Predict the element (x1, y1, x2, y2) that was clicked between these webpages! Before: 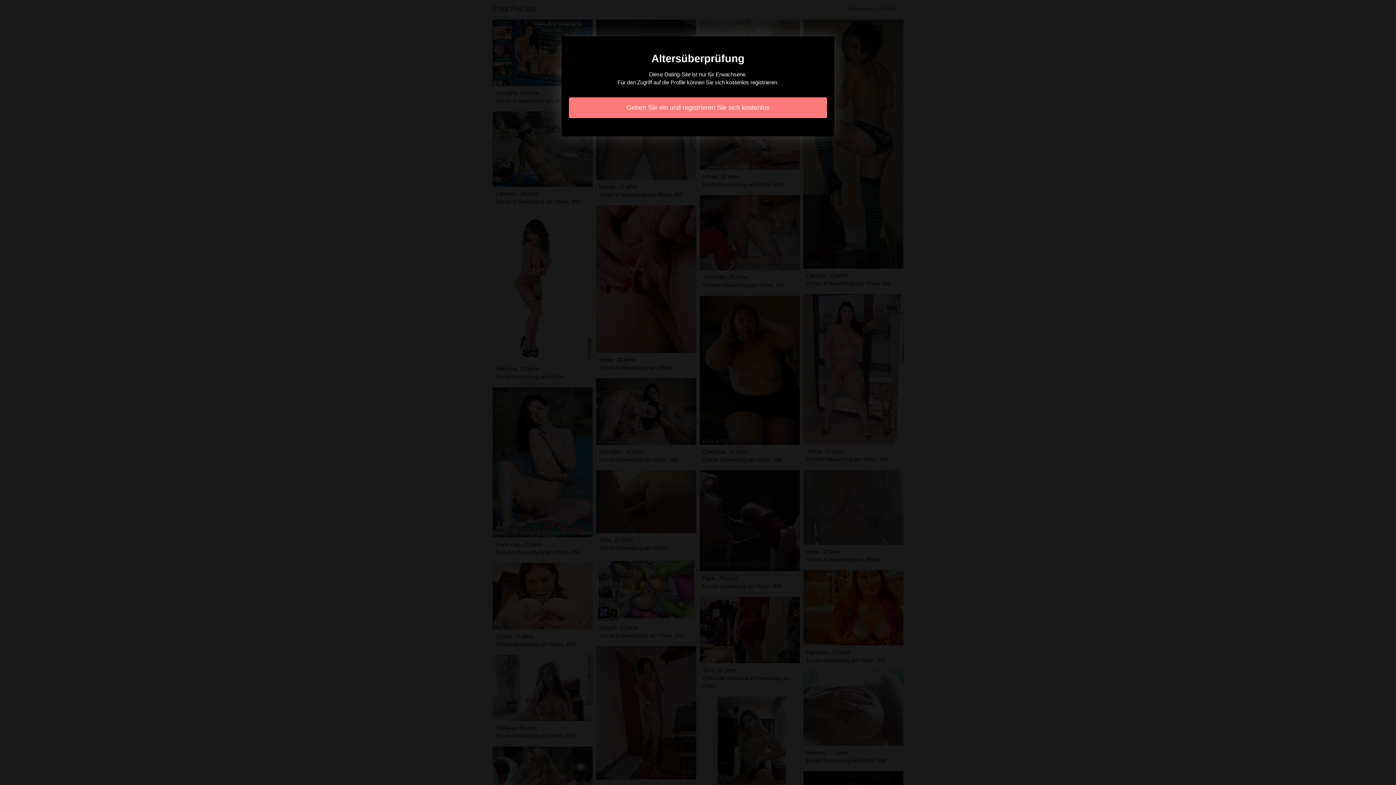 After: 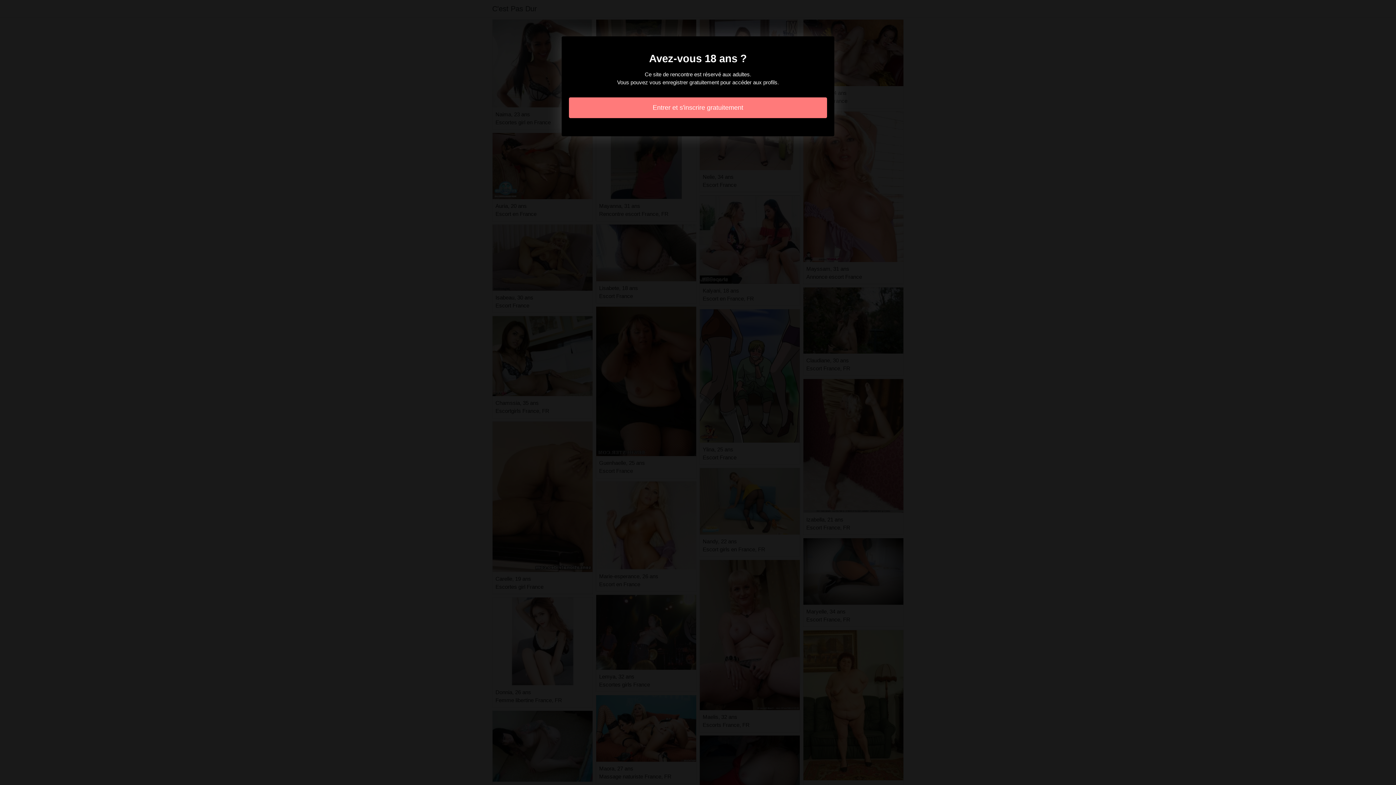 Action: bbox: (569, 97, 827, 118) label: Geben Sie ein und registrieren Sie sich kostenlos